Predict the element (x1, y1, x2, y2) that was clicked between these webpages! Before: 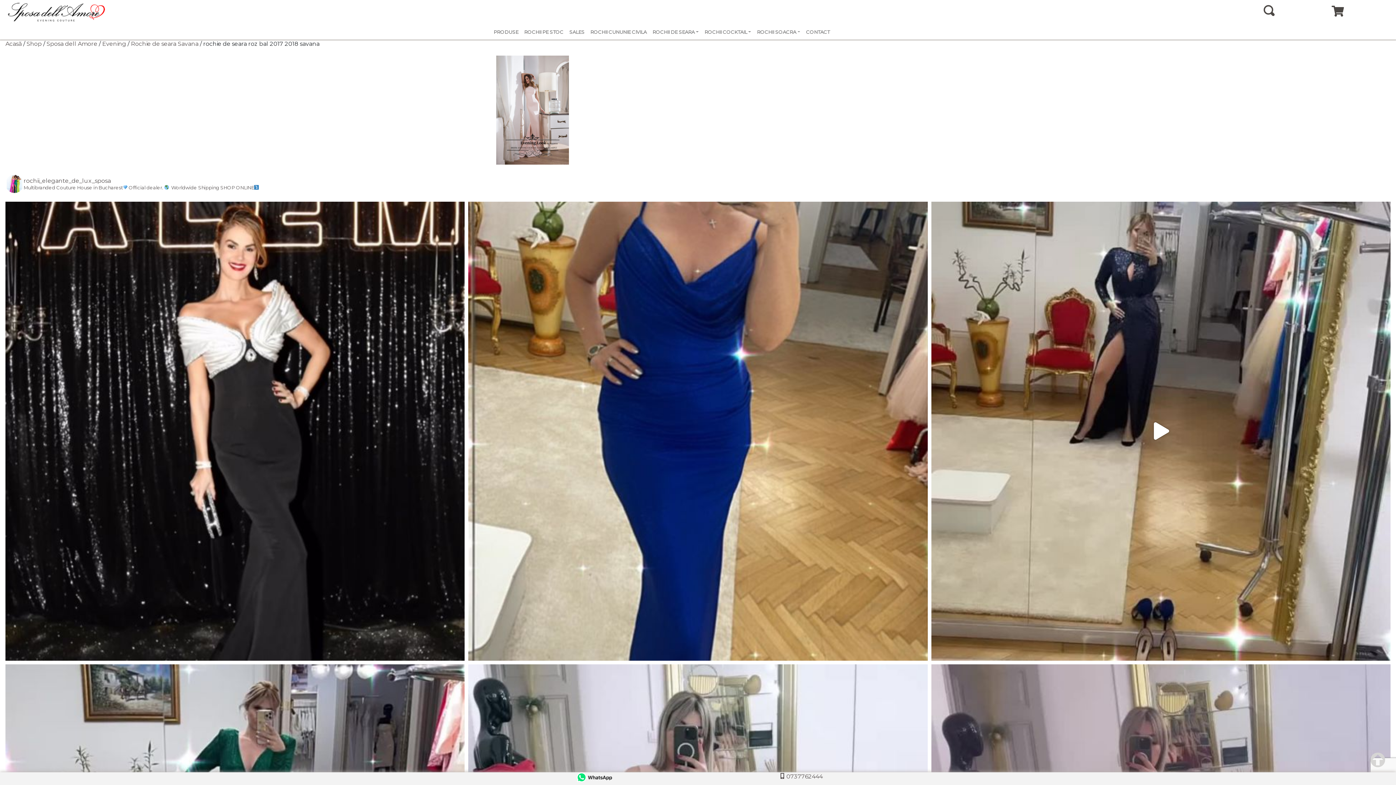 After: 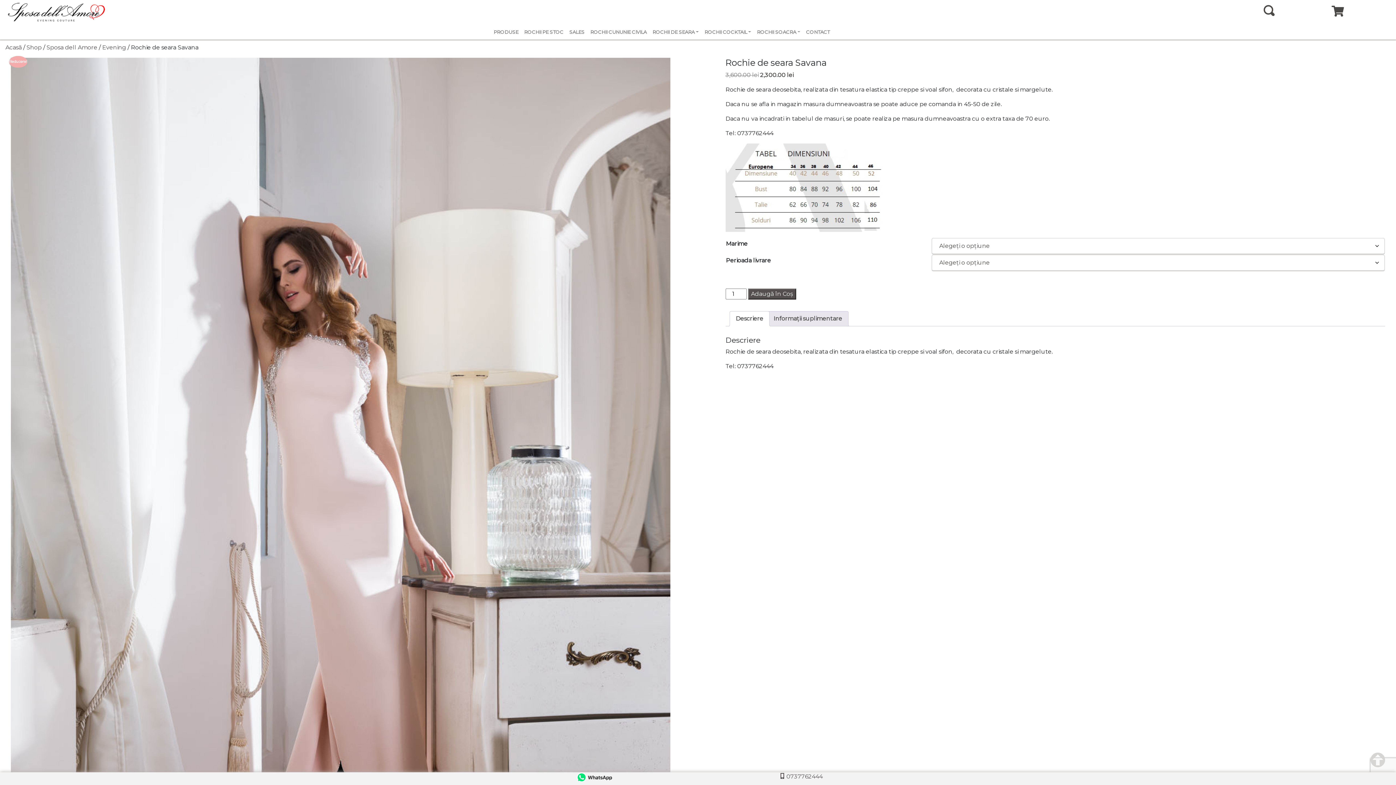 Action: label: Rochie de seara Savana bbox: (130, 40, 198, 47)